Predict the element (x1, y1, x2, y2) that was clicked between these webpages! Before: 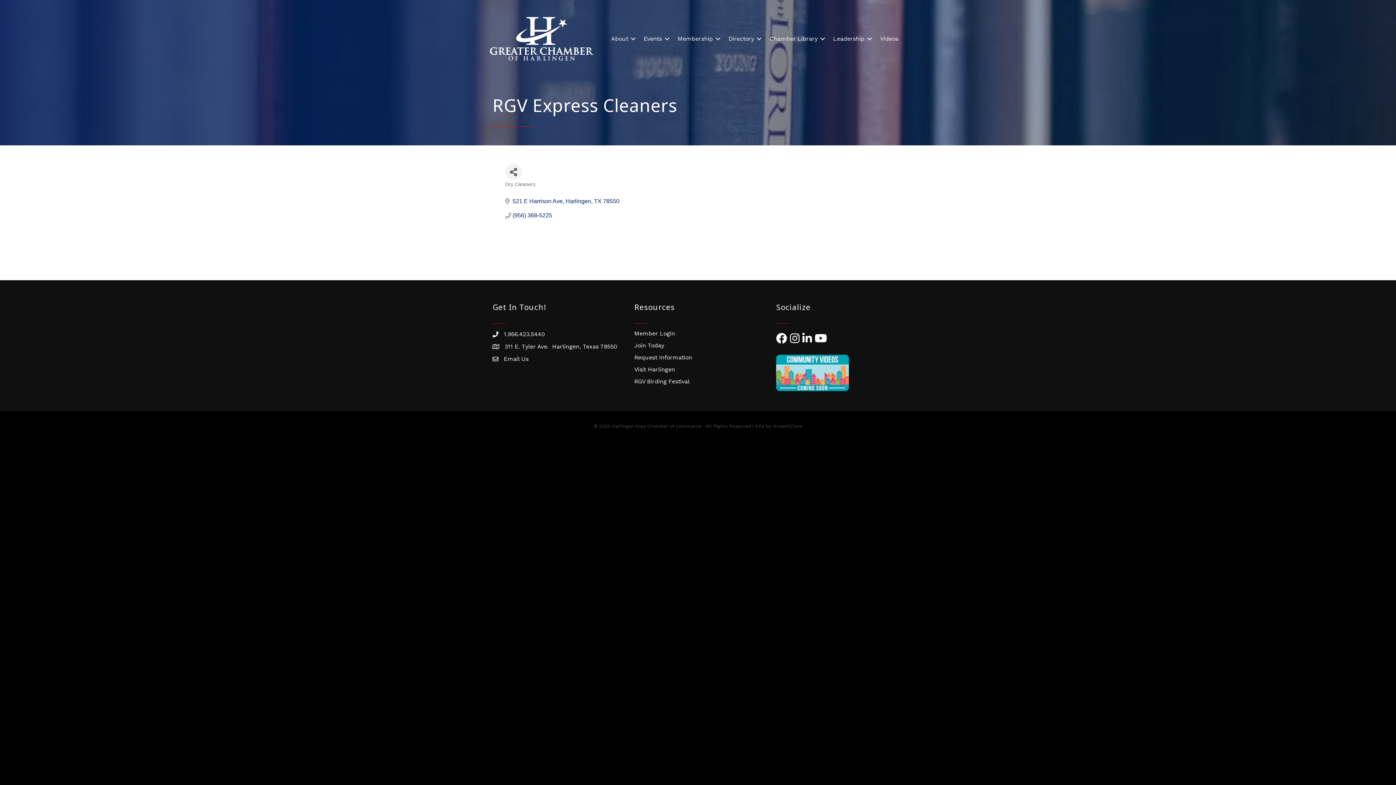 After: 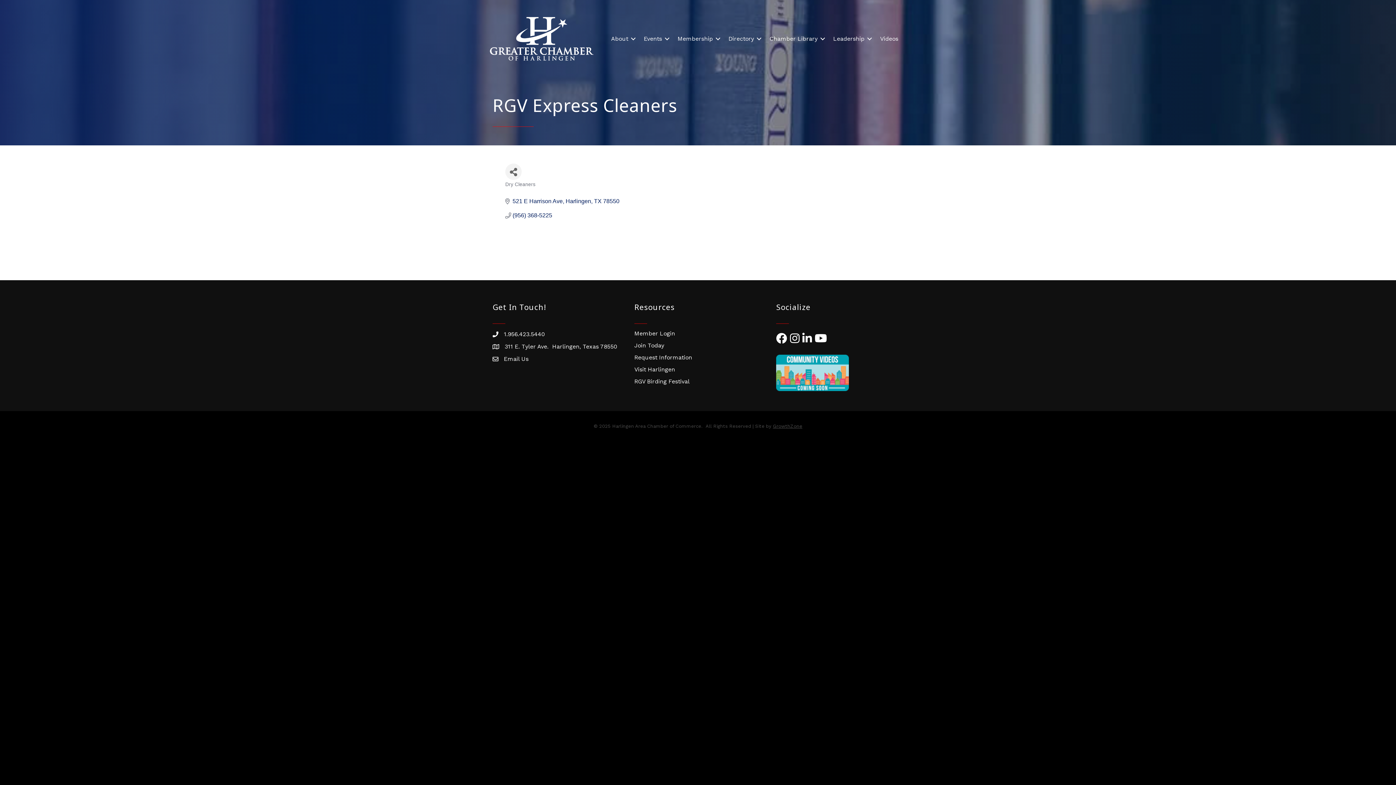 Action: bbox: (773, 423, 802, 429) label: GrowthZone